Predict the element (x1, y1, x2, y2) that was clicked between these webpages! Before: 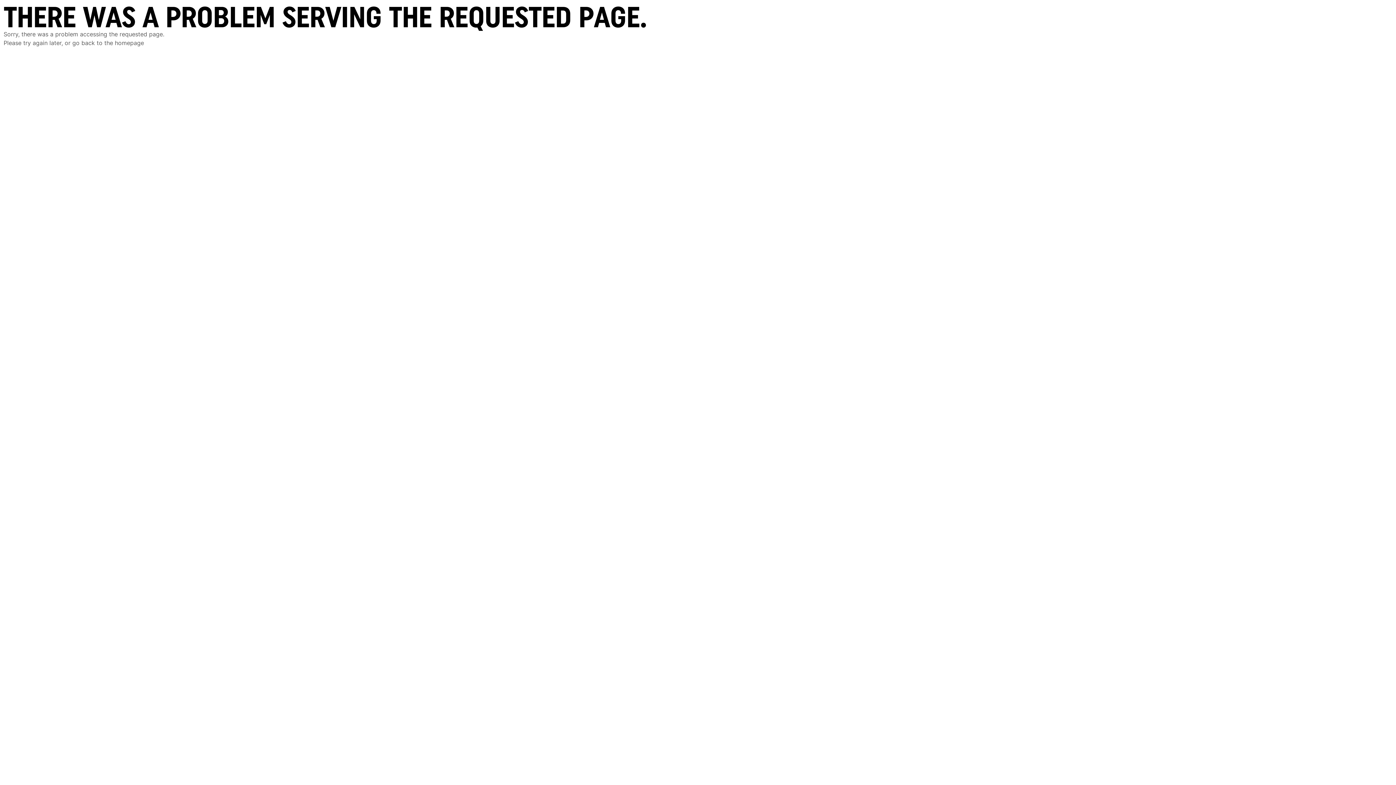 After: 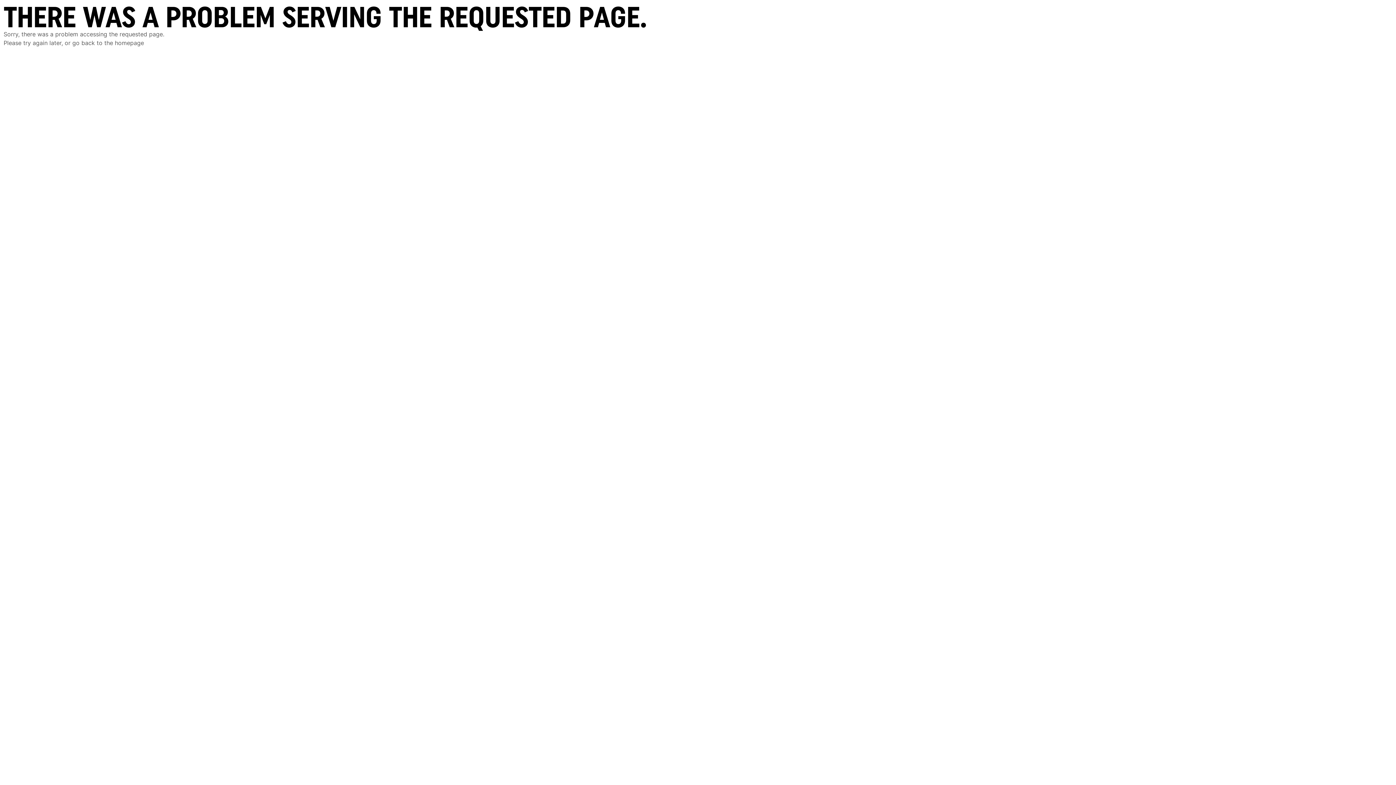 Action: label: homepage bbox: (114, 39, 144, 46)